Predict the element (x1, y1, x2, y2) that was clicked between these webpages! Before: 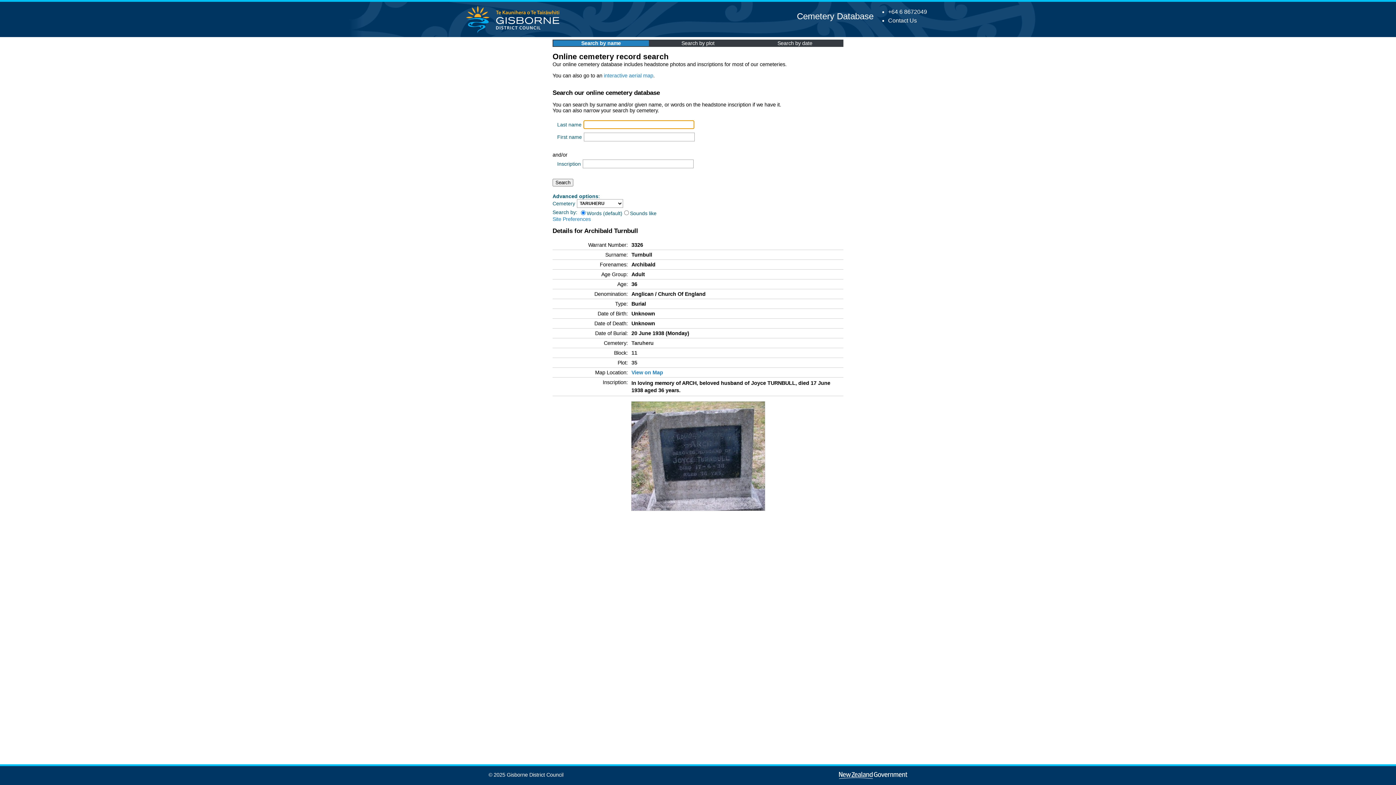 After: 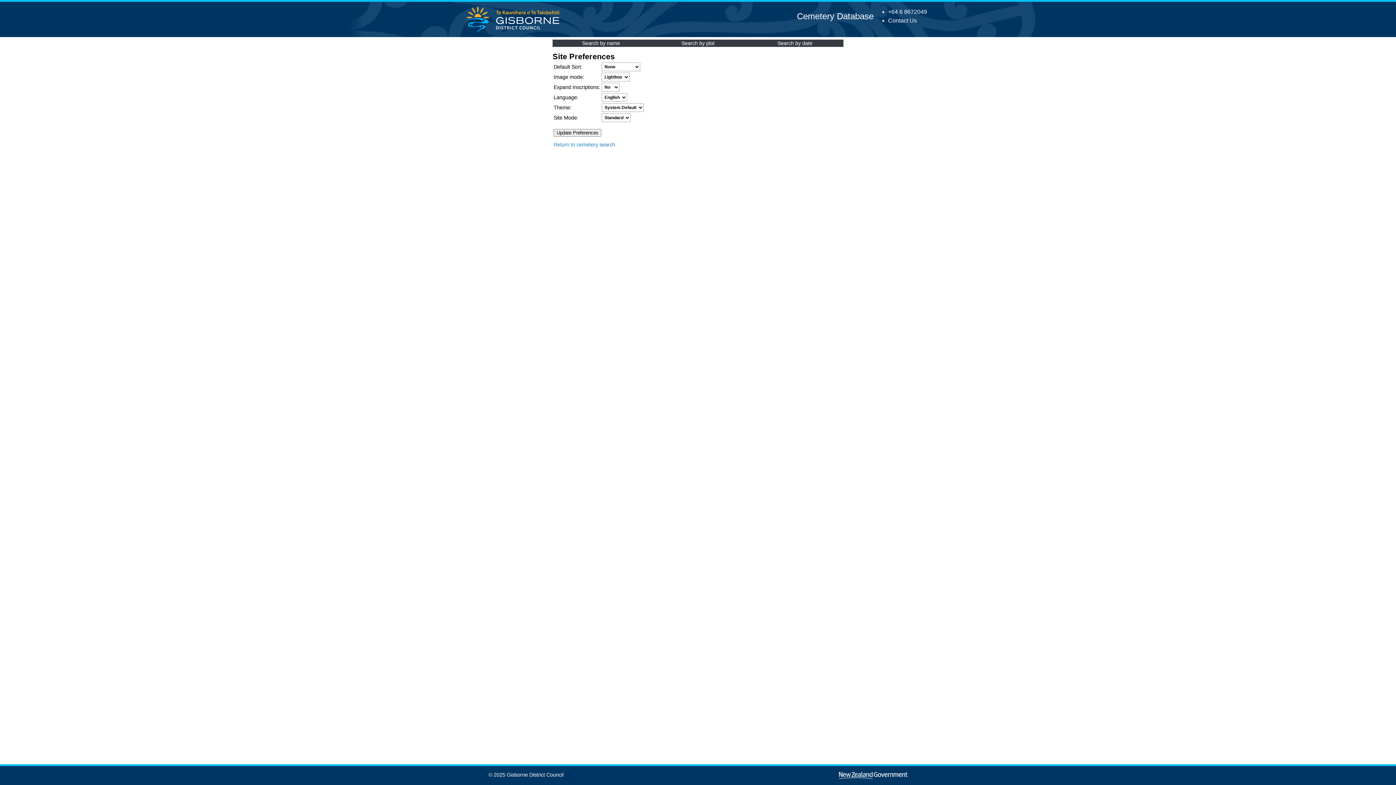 Action: label: Site Preferences bbox: (552, 216, 590, 222)